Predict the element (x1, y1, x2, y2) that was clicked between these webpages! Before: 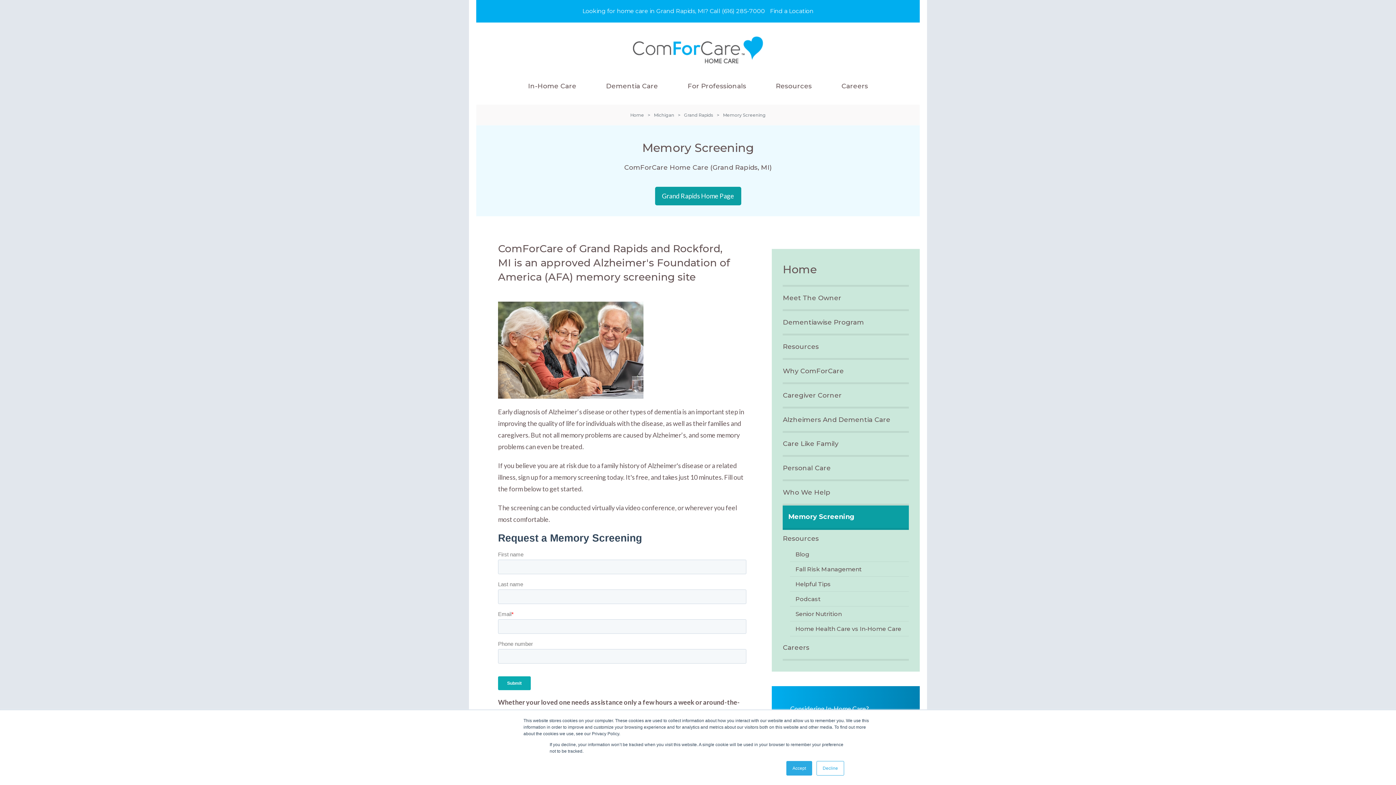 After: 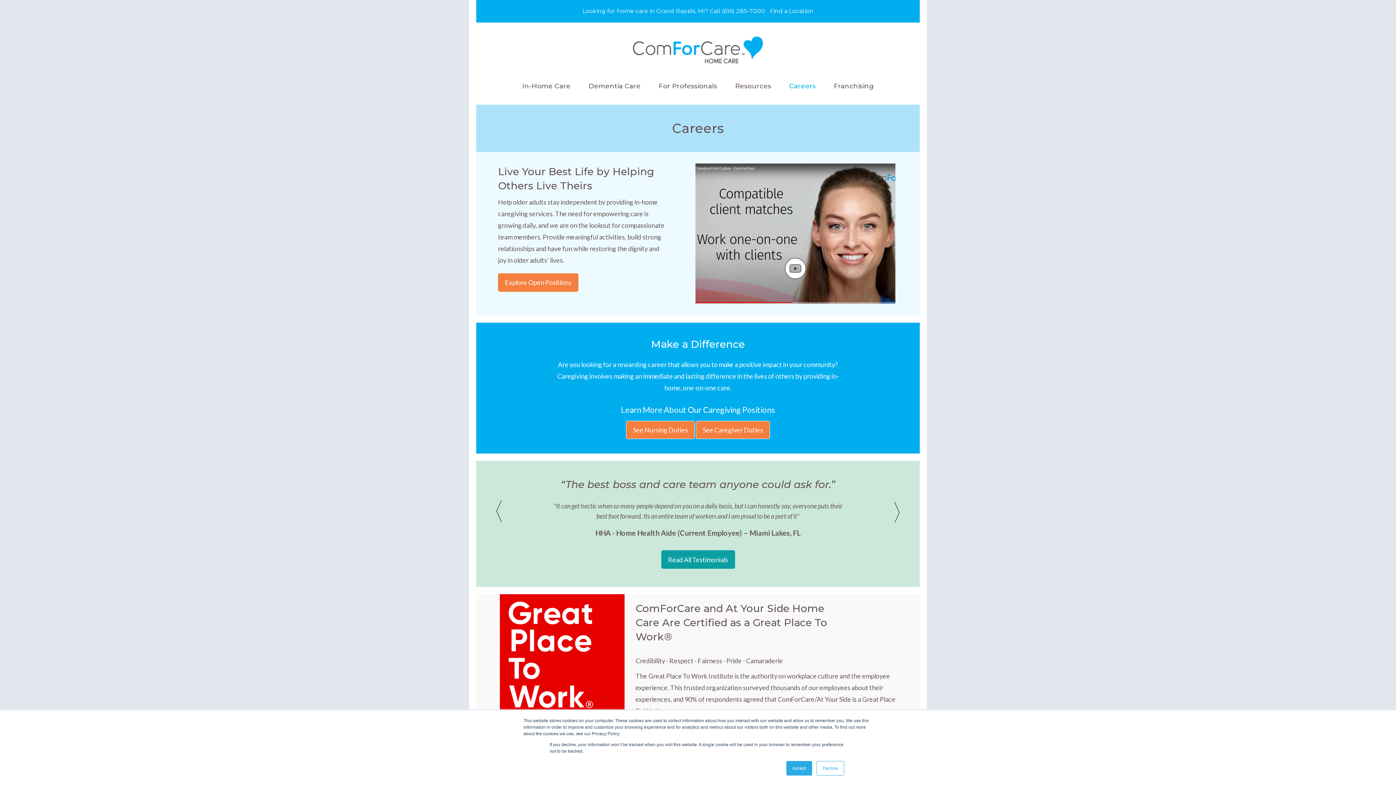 Action: bbox: (826, 78, 883, 93) label: Careers